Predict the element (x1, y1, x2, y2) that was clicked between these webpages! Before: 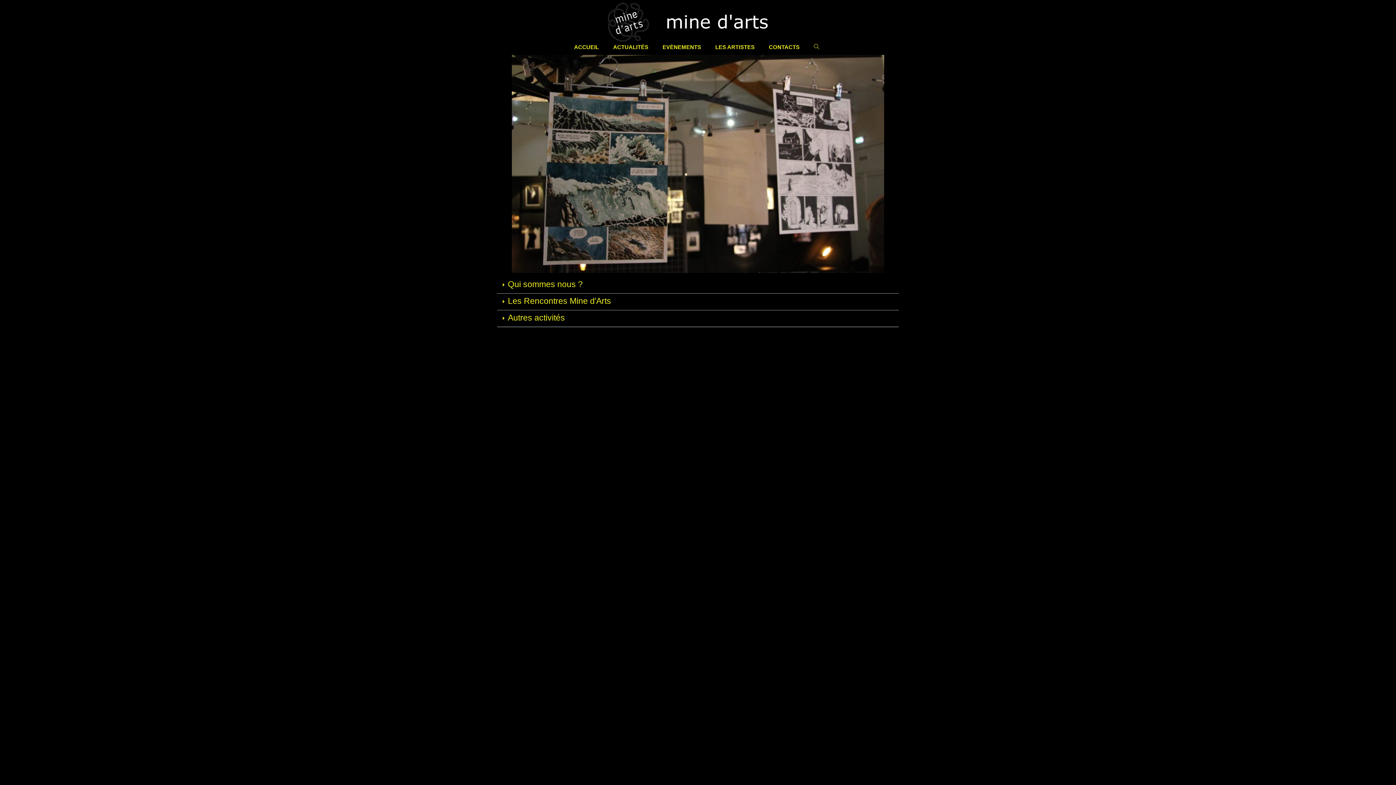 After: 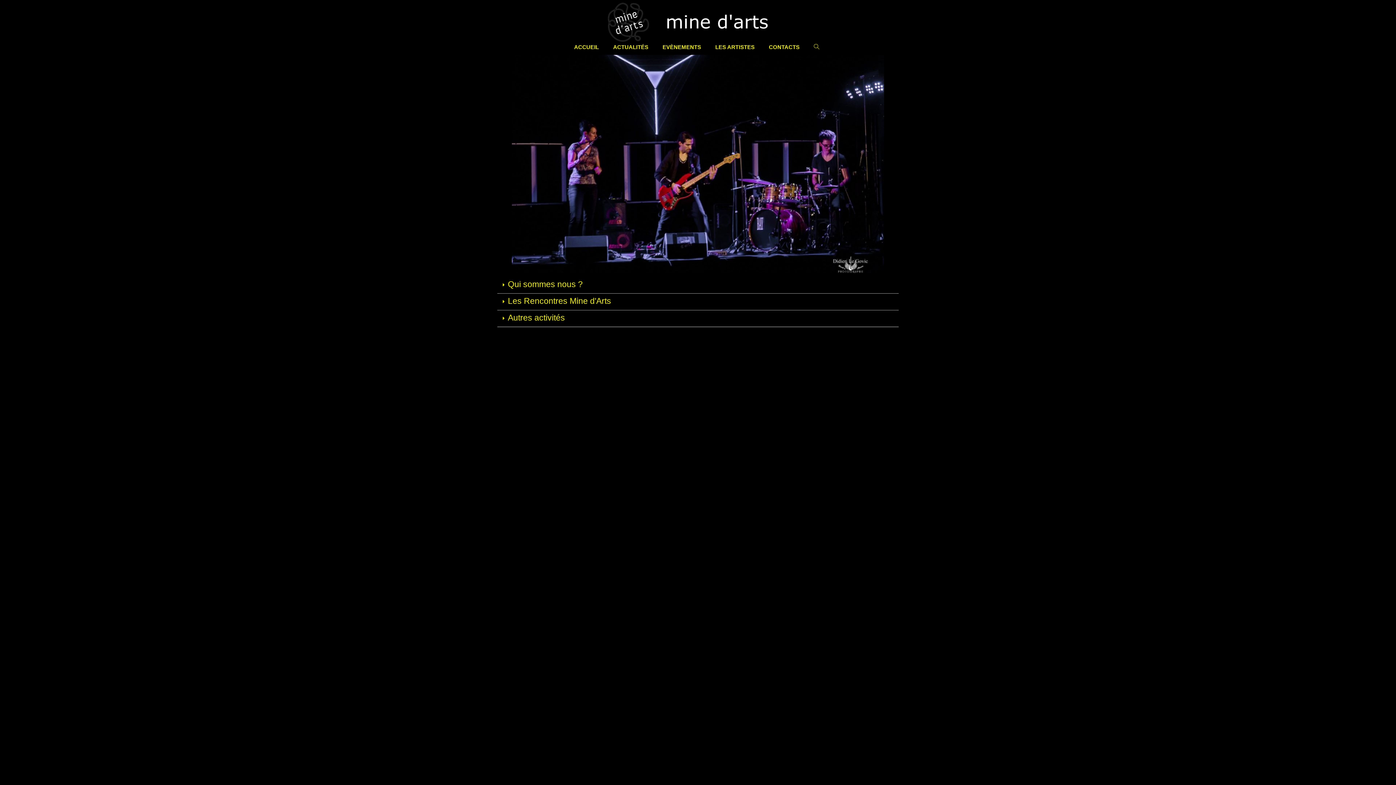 Action: bbox: (680, 277, 682, 279) label: Go to slide 30